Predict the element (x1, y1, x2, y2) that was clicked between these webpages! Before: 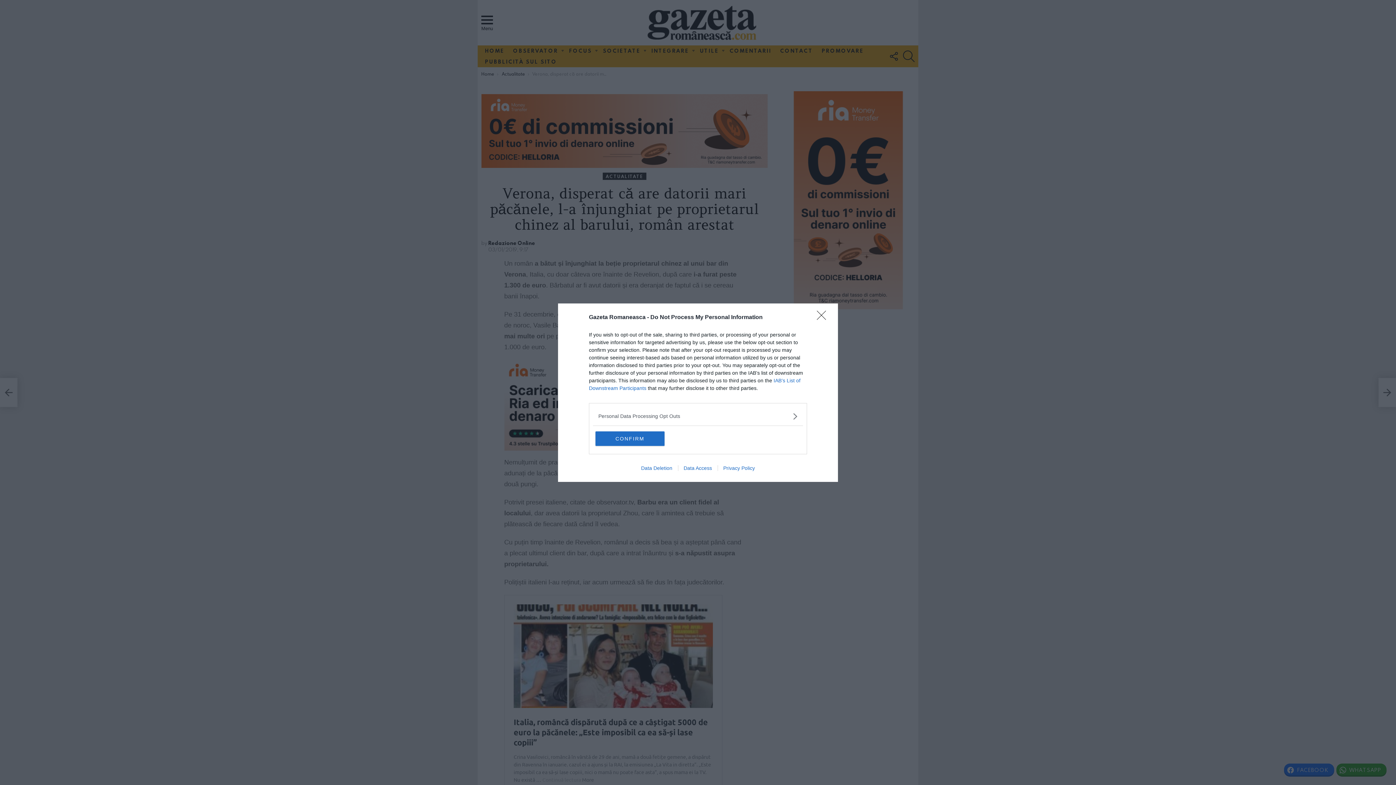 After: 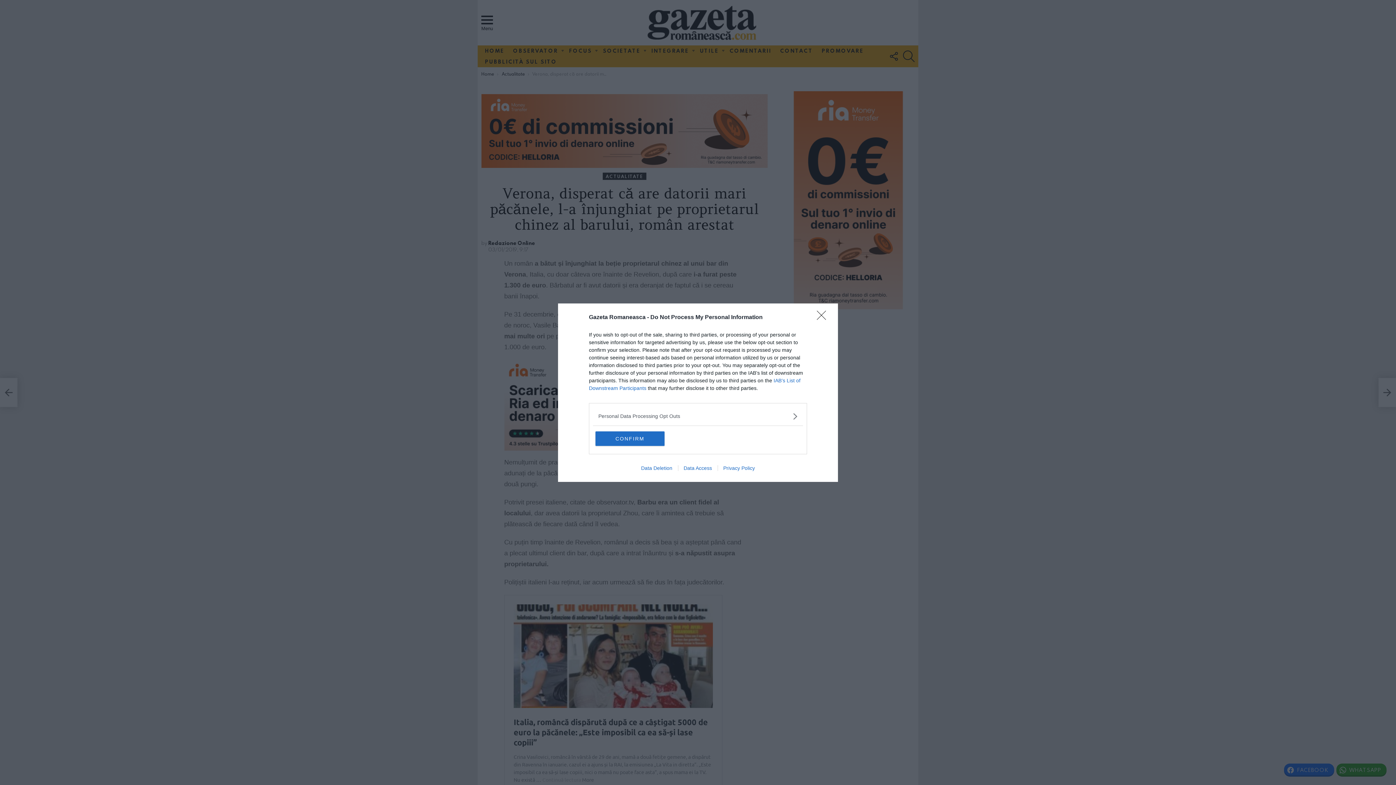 Action: label: Data Access bbox: (678, 465, 717, 471)